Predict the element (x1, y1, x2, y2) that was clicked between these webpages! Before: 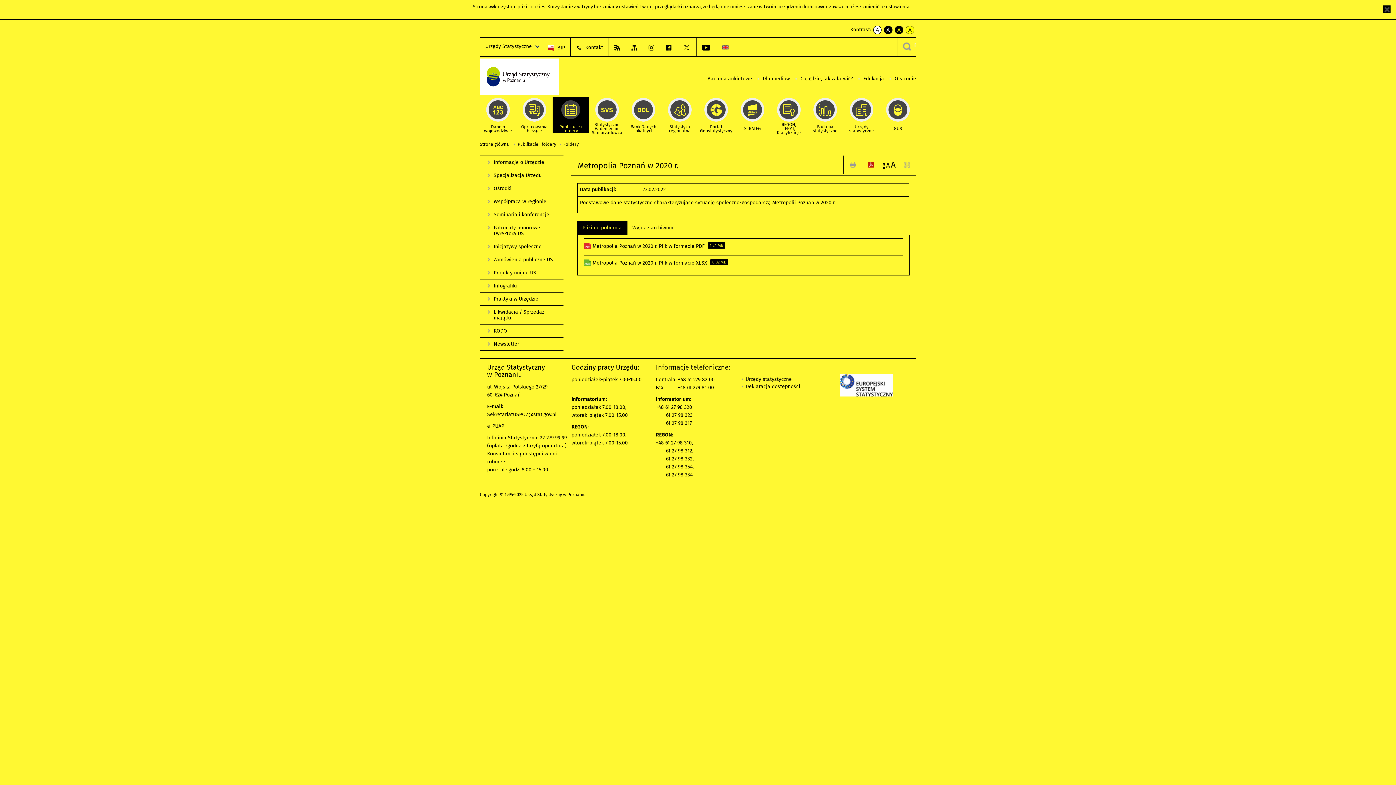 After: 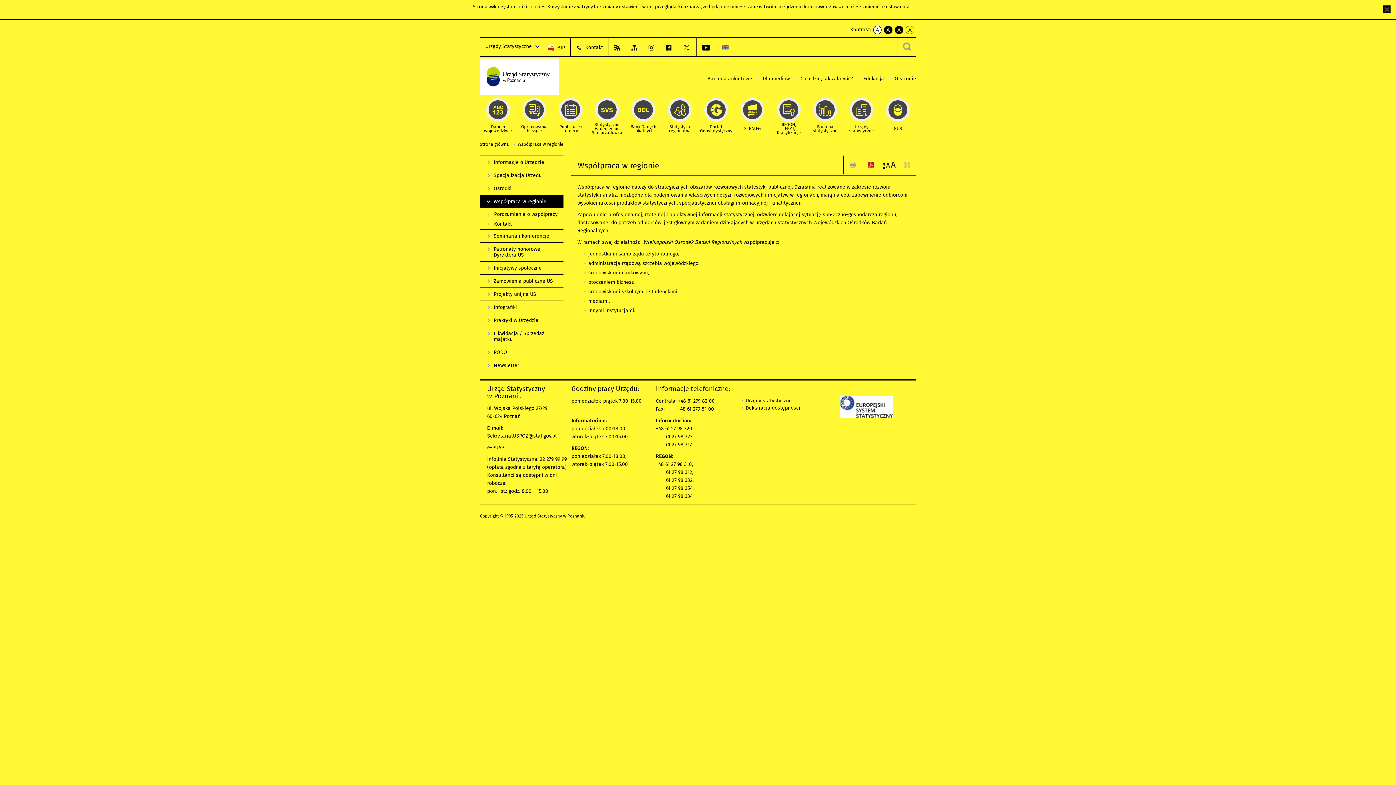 Action: bbox: (480, 194, 563, 208) label: Współpraca w regionie